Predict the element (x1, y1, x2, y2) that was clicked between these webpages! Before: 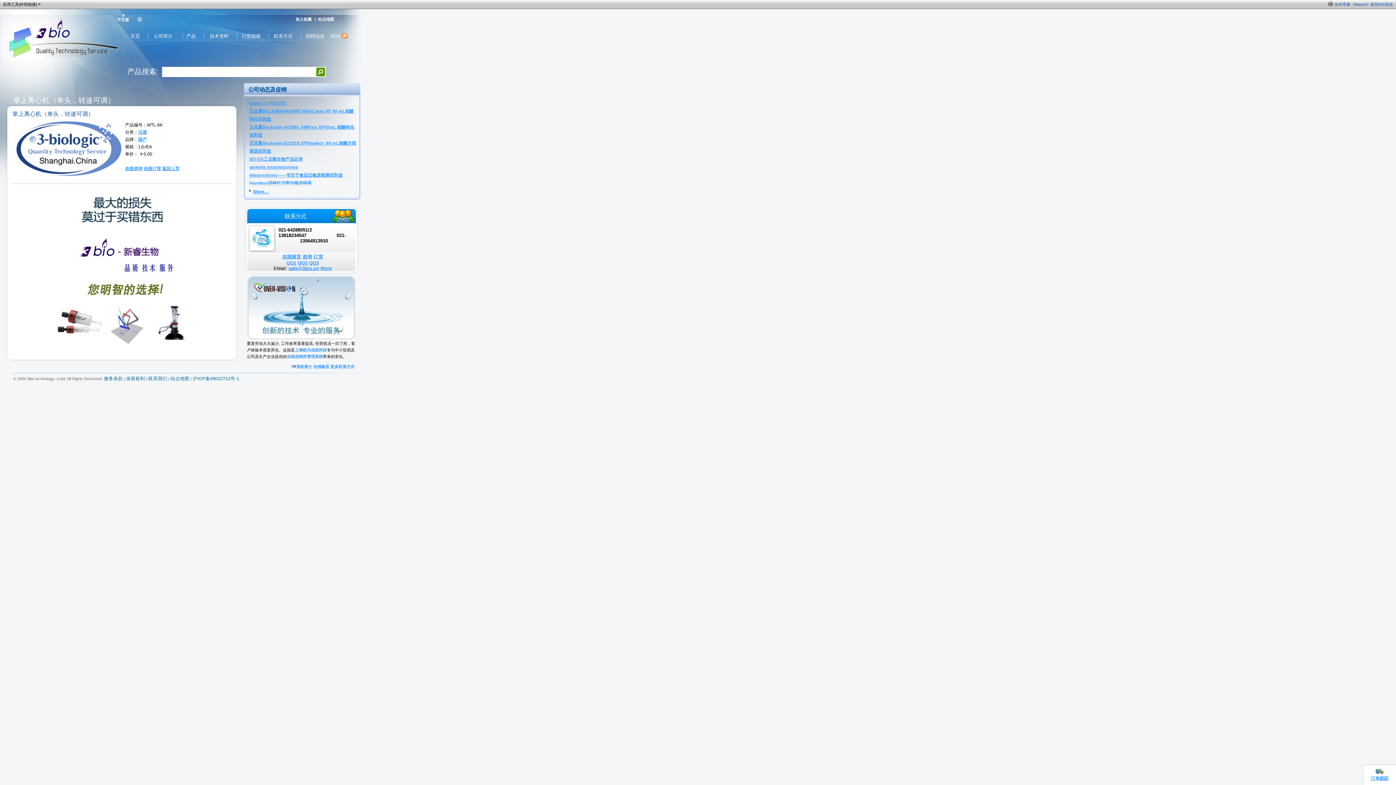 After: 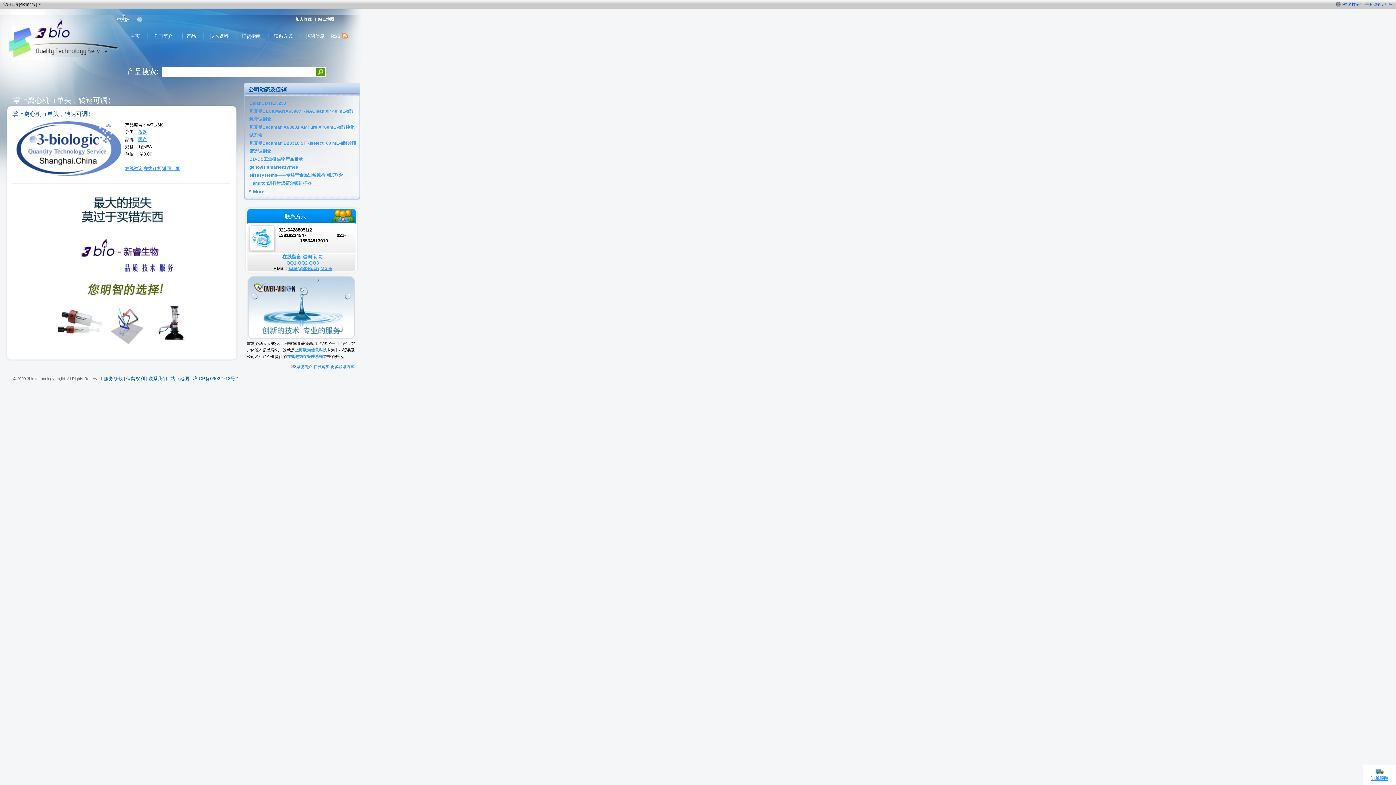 Action: bbox: (286, 260, 296, 265) label: QQ1